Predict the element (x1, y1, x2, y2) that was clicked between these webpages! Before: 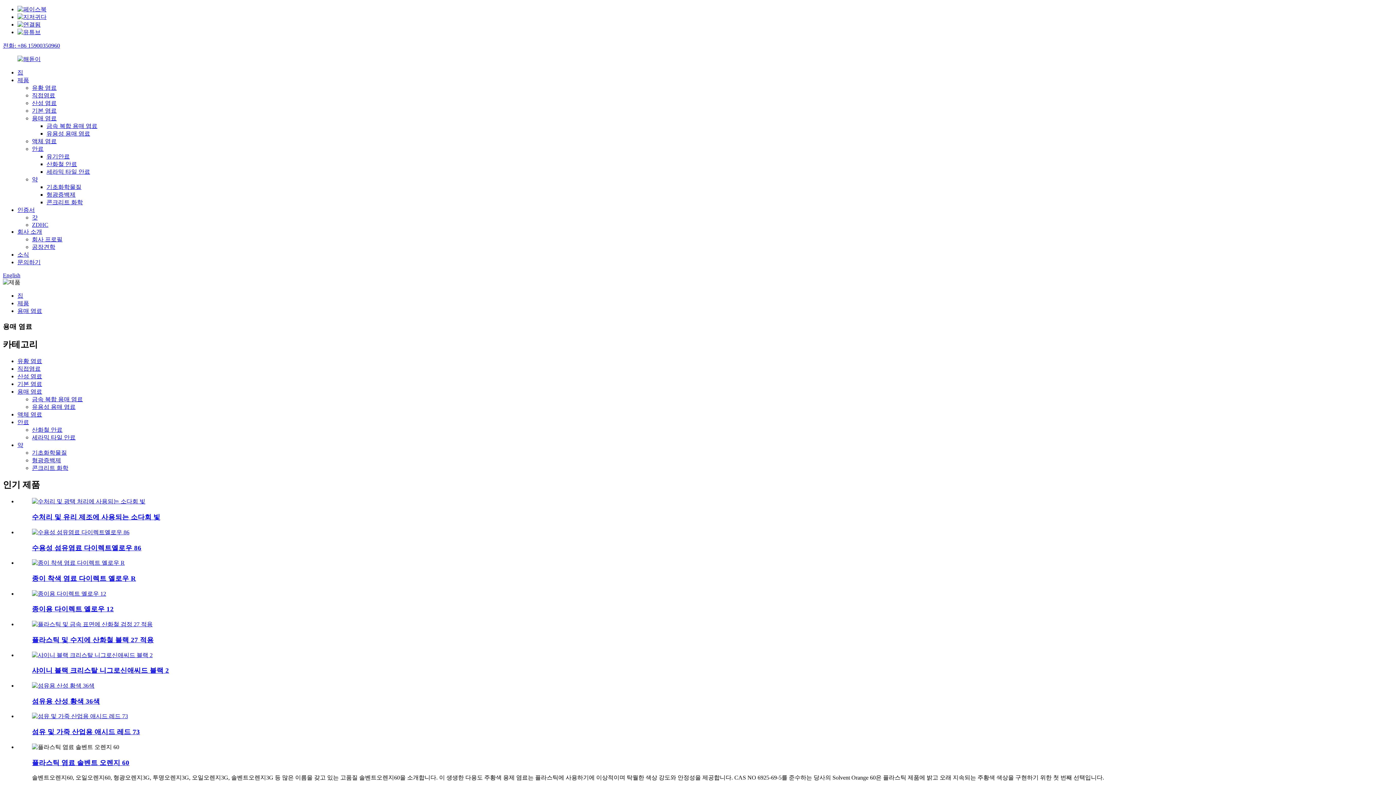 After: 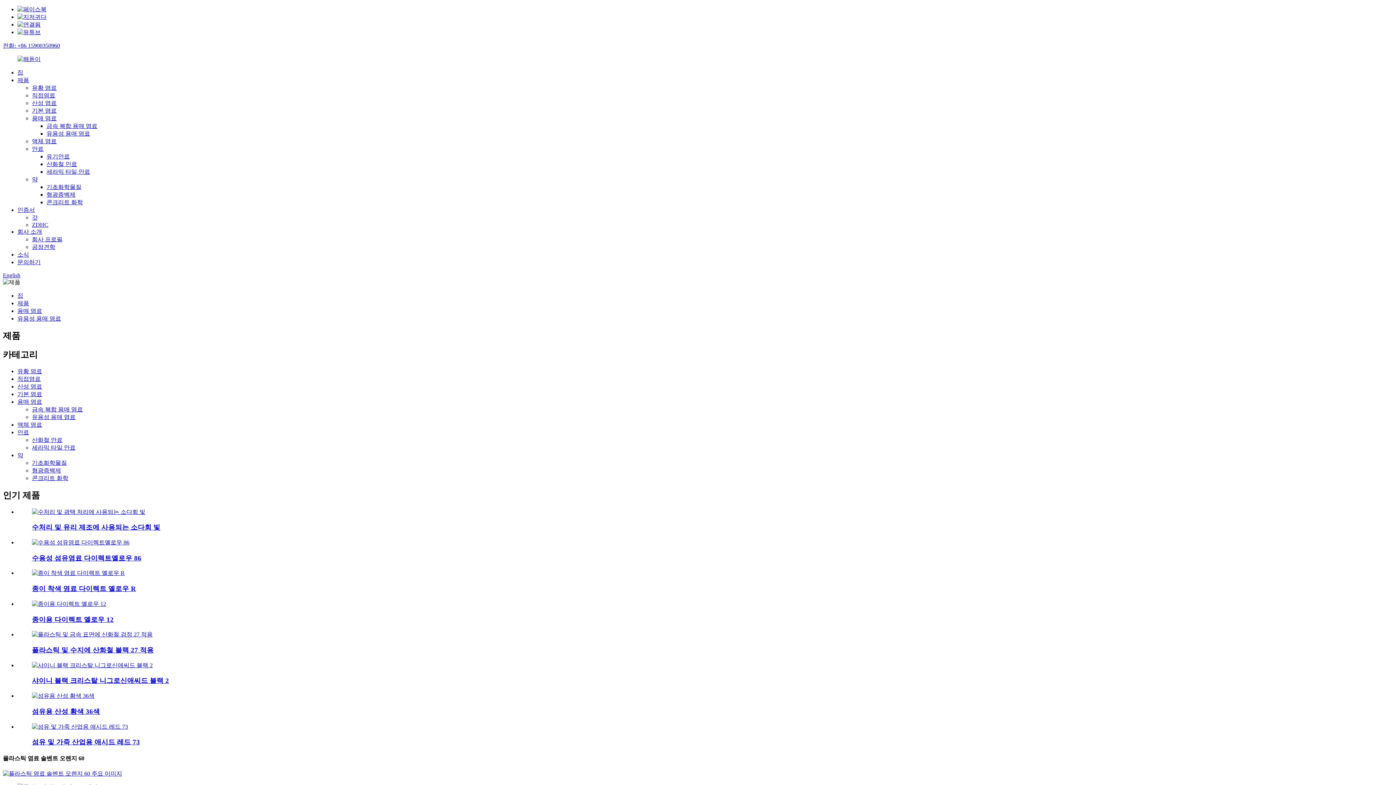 Action: label: 플라스틱 염료 솔벤트 오렌지 60 bbox: (32, 759, 129, 766)